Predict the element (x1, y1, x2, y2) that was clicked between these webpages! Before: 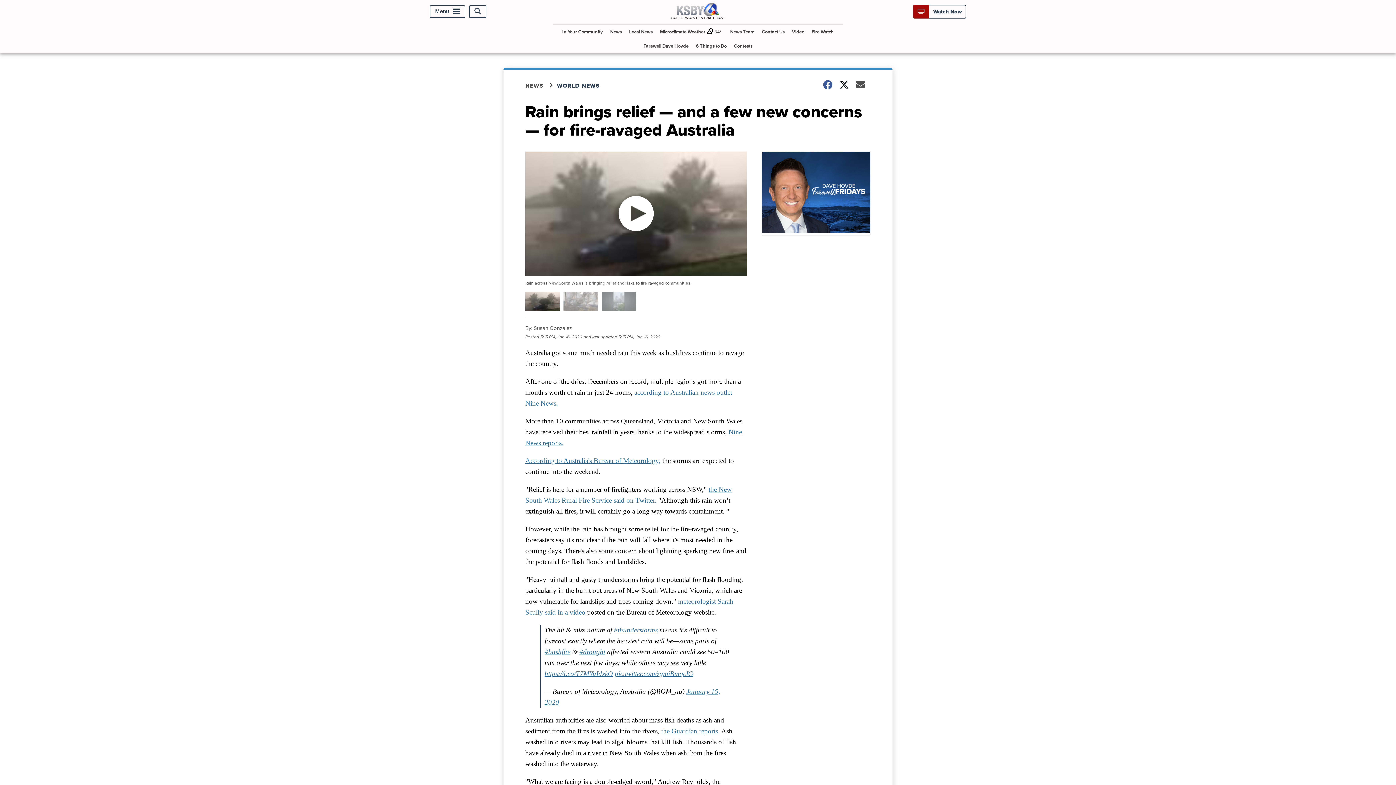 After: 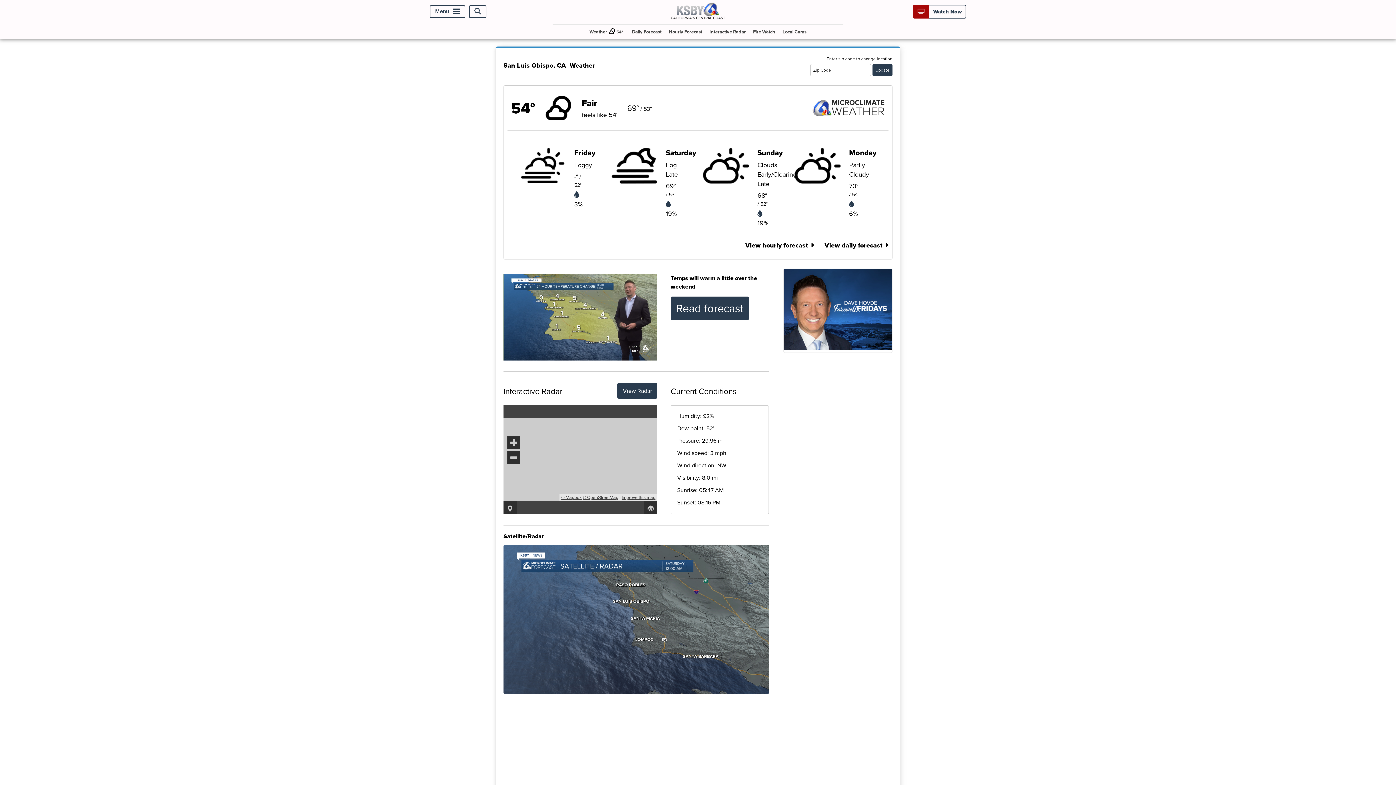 Action: bbox: (657, 24, 726, 38) label: Microclimate Weather

54°